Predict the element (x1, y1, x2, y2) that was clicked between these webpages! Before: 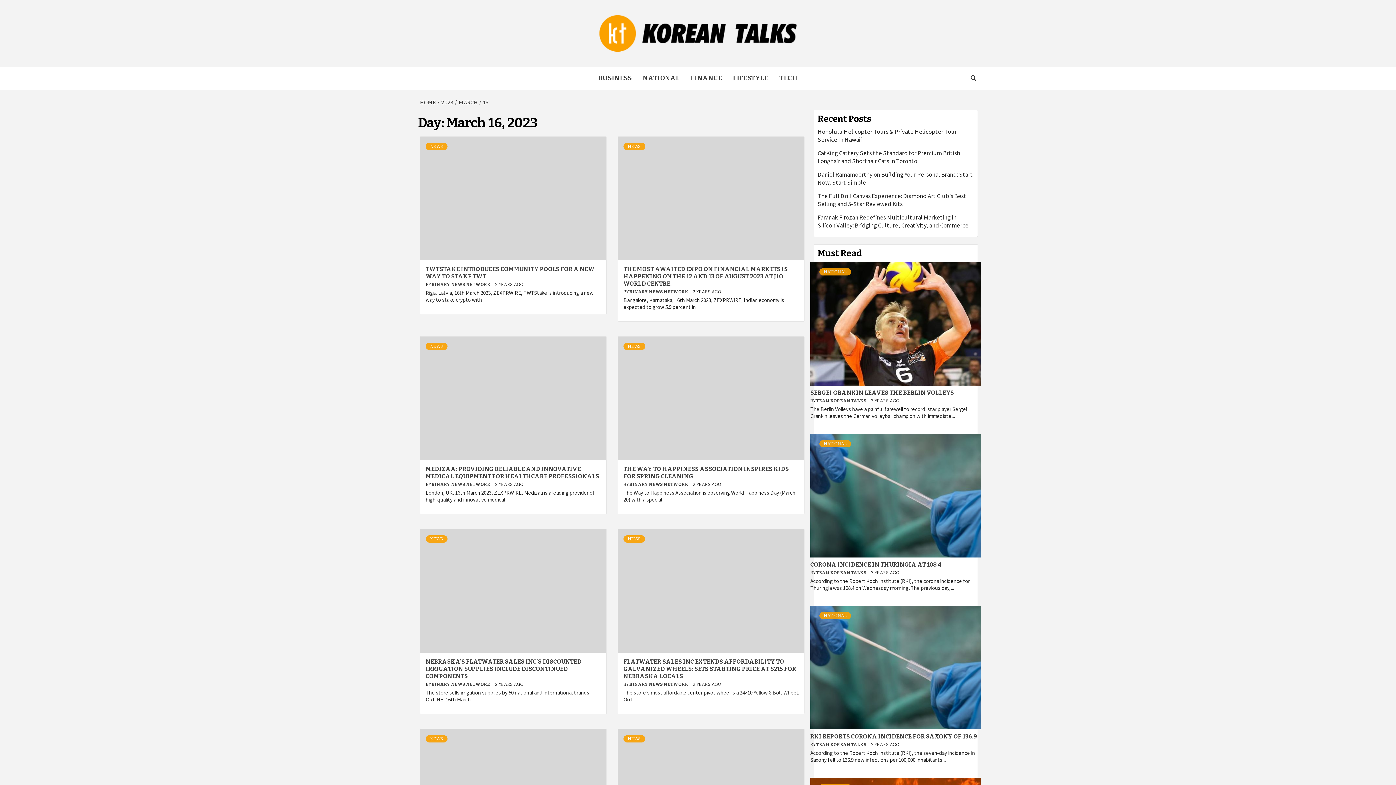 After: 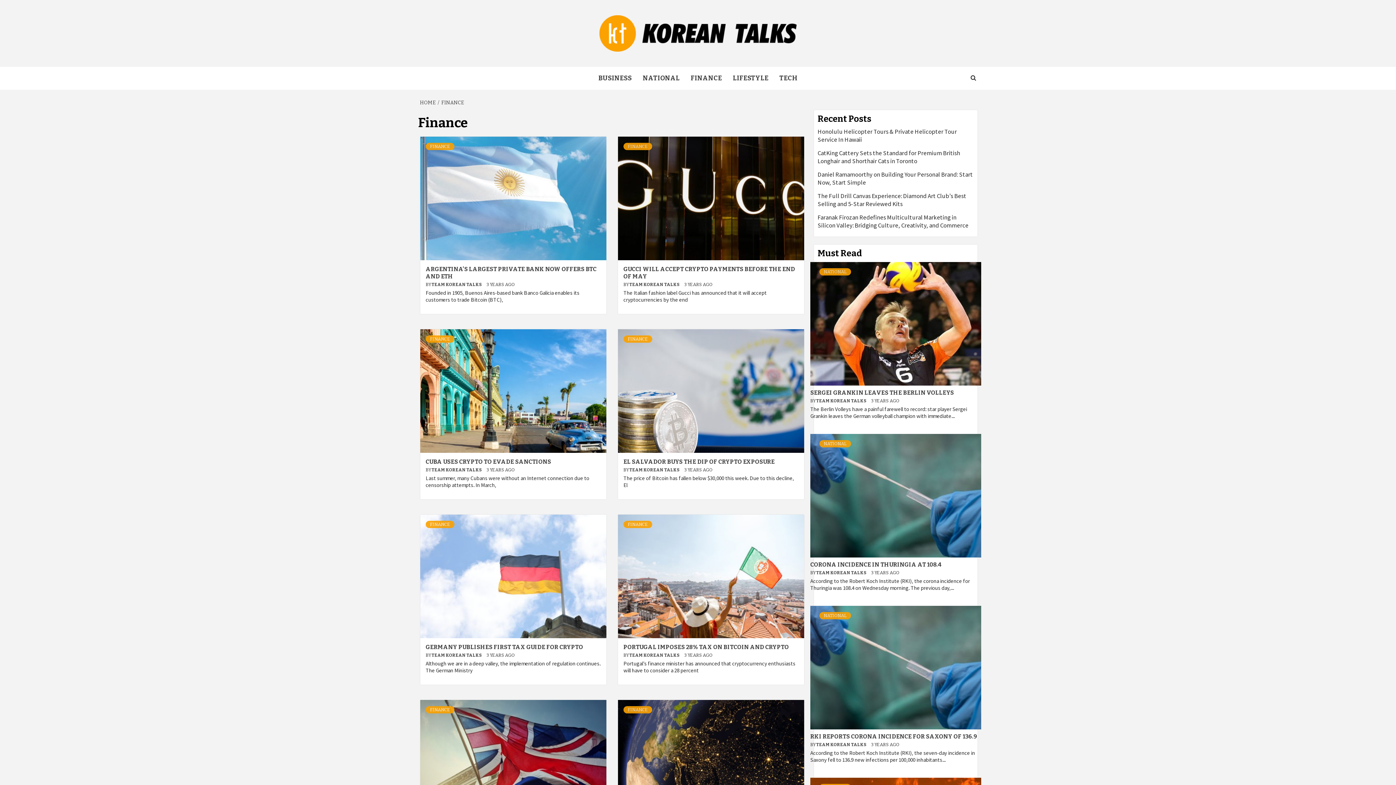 Action: bbox: (685, 66, 727, 89) label: FINANCE